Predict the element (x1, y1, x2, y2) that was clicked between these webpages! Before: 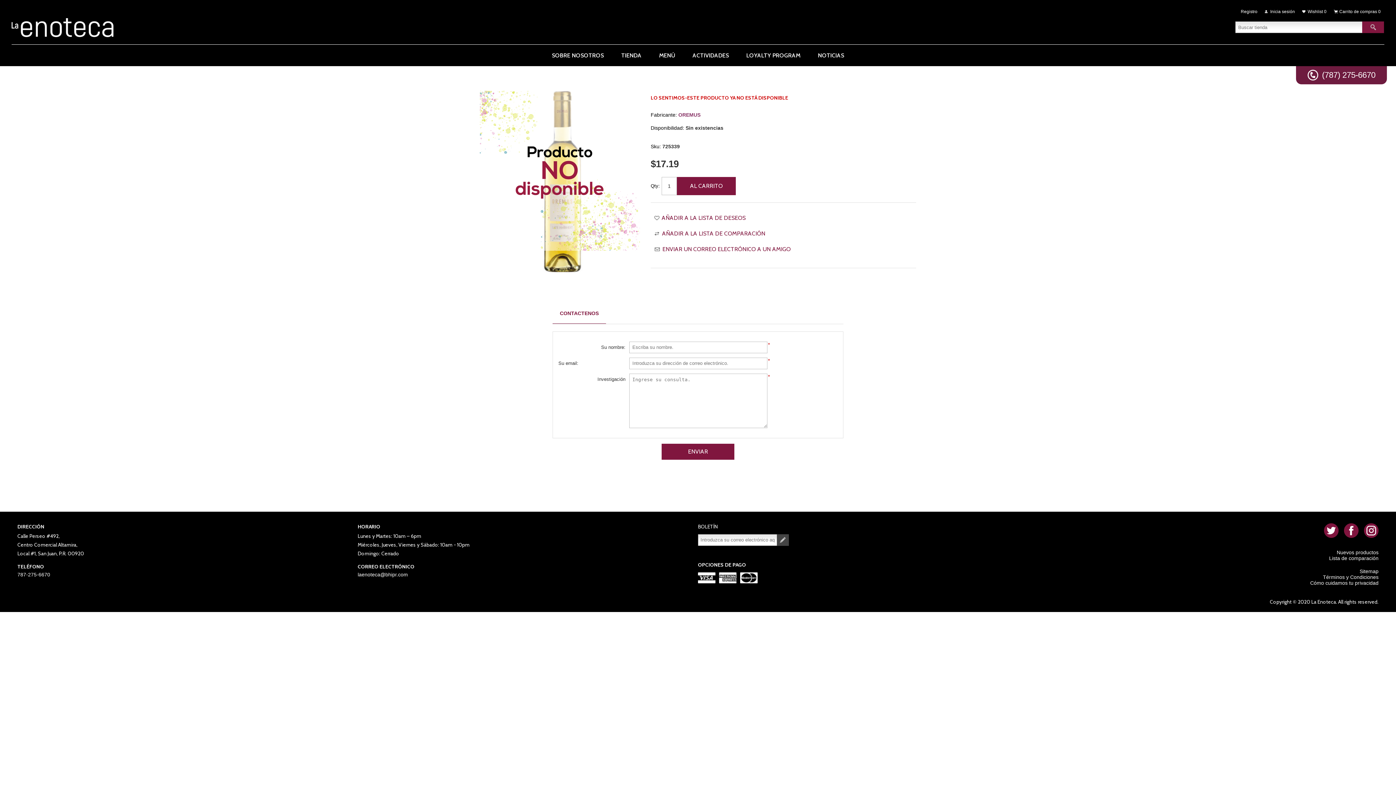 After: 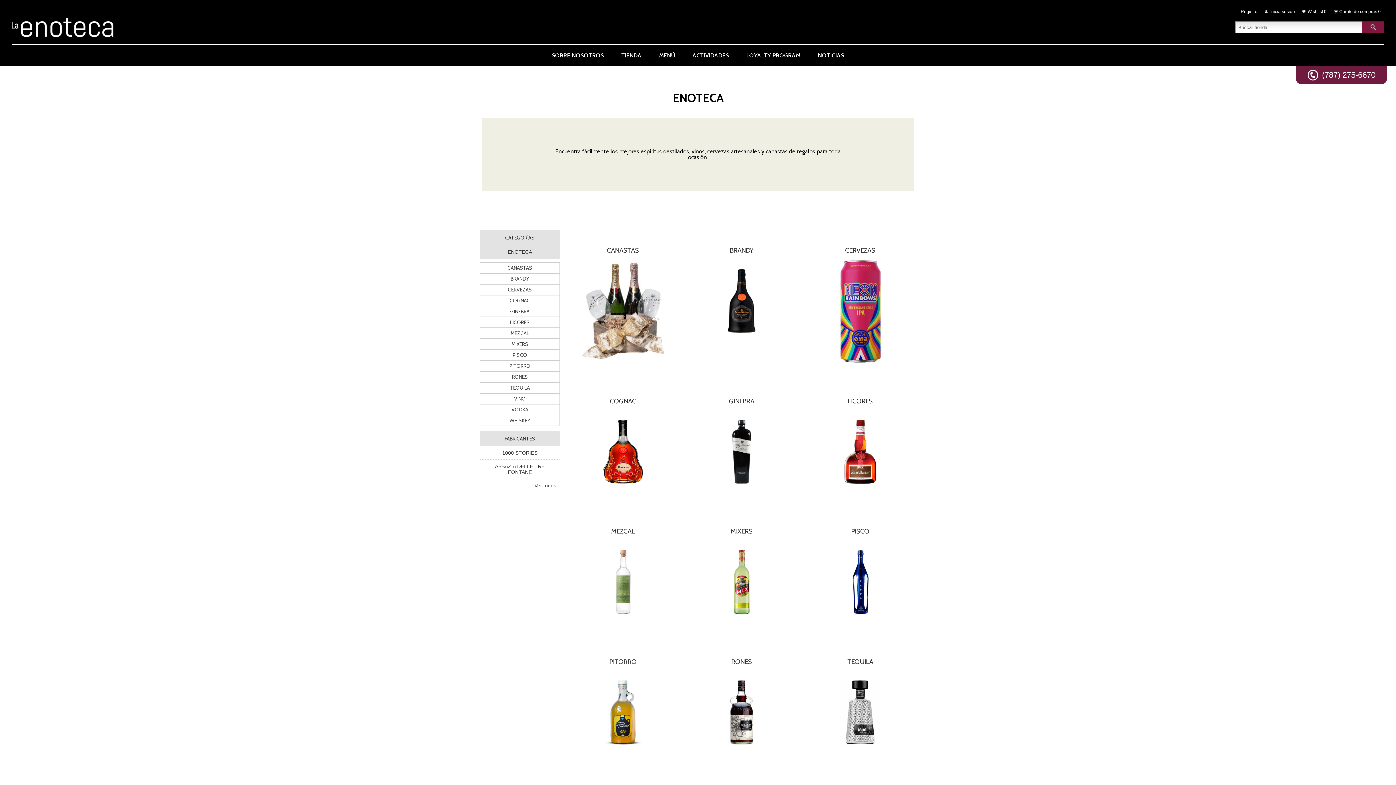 Action: label: TIENDA bbox: (612, 44, 650, 66)